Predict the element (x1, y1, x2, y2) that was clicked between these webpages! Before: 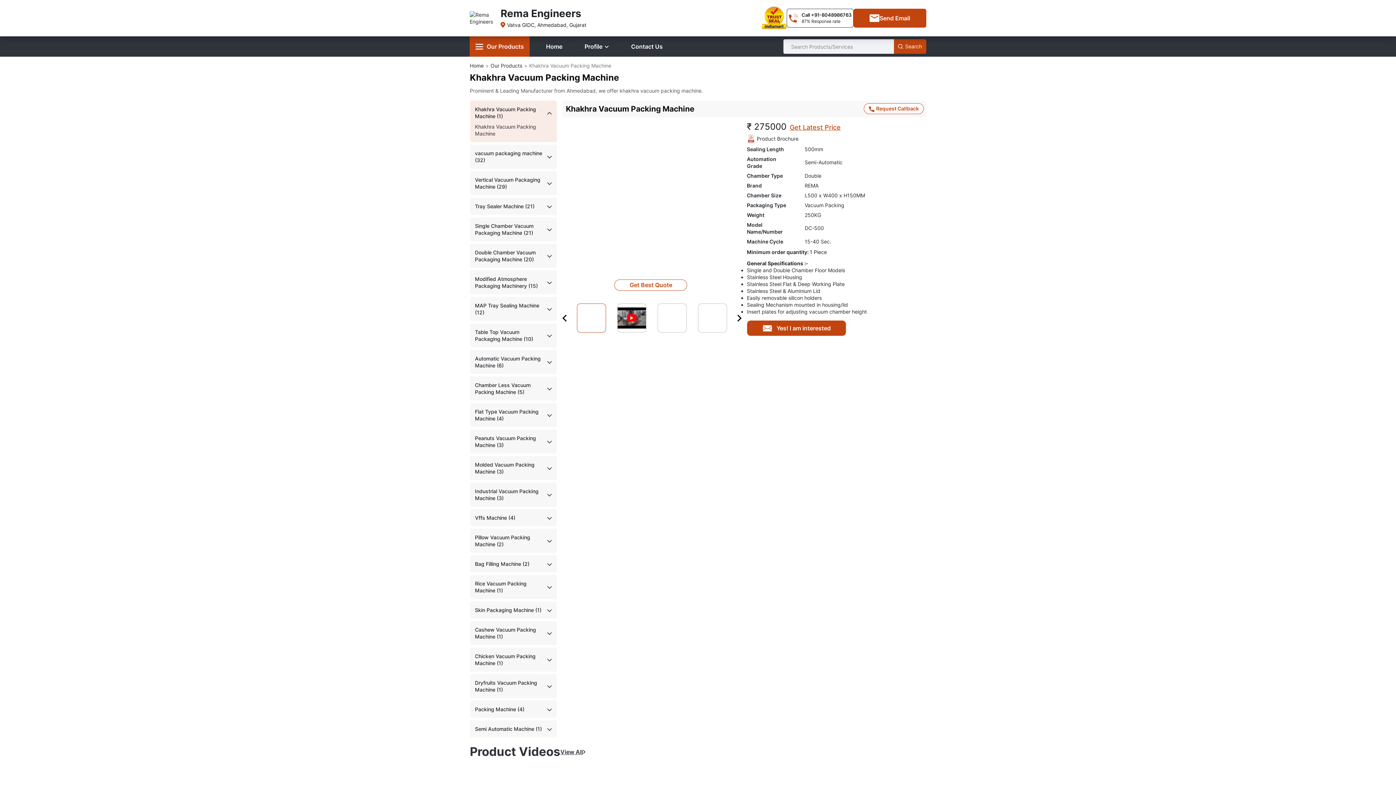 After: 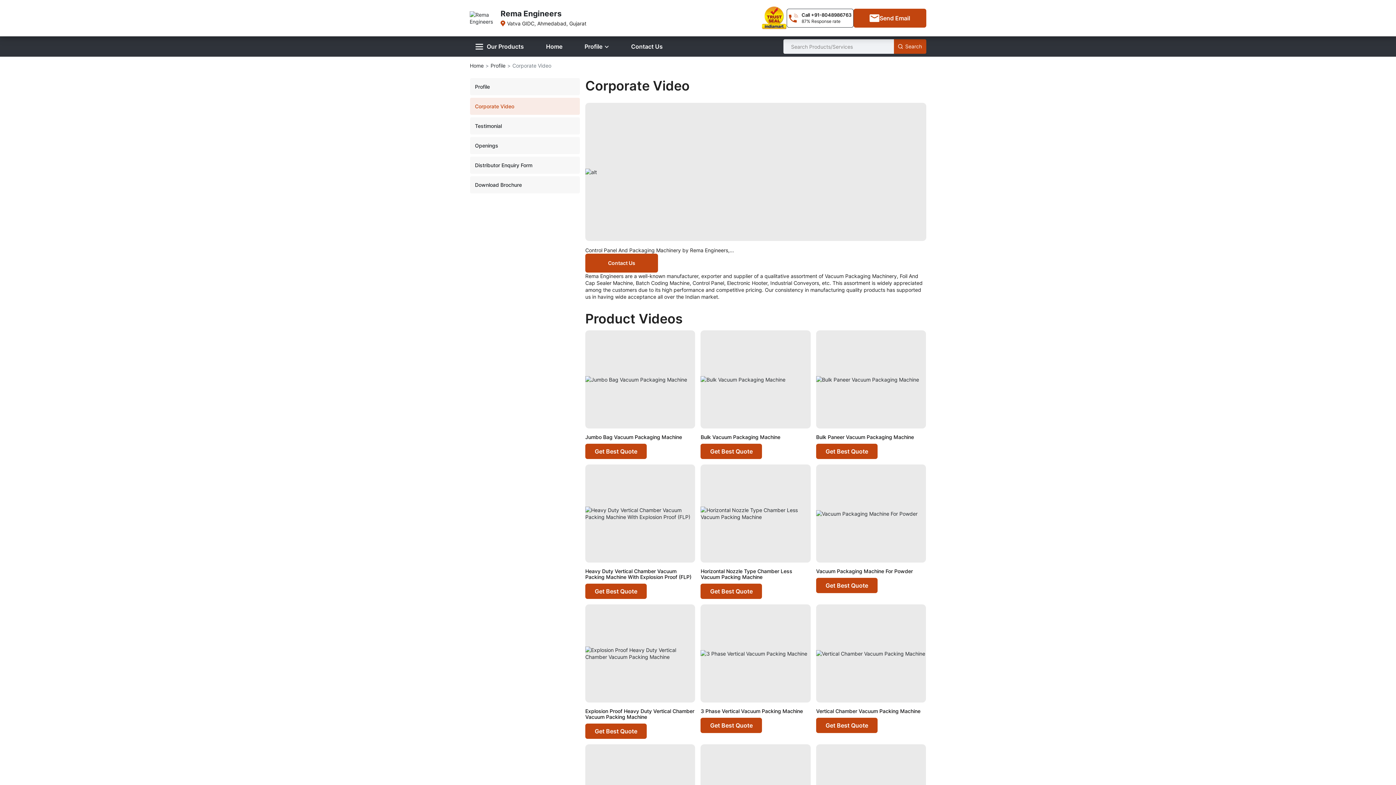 Action: label: View All bbox: (560, 748, 585, 756)